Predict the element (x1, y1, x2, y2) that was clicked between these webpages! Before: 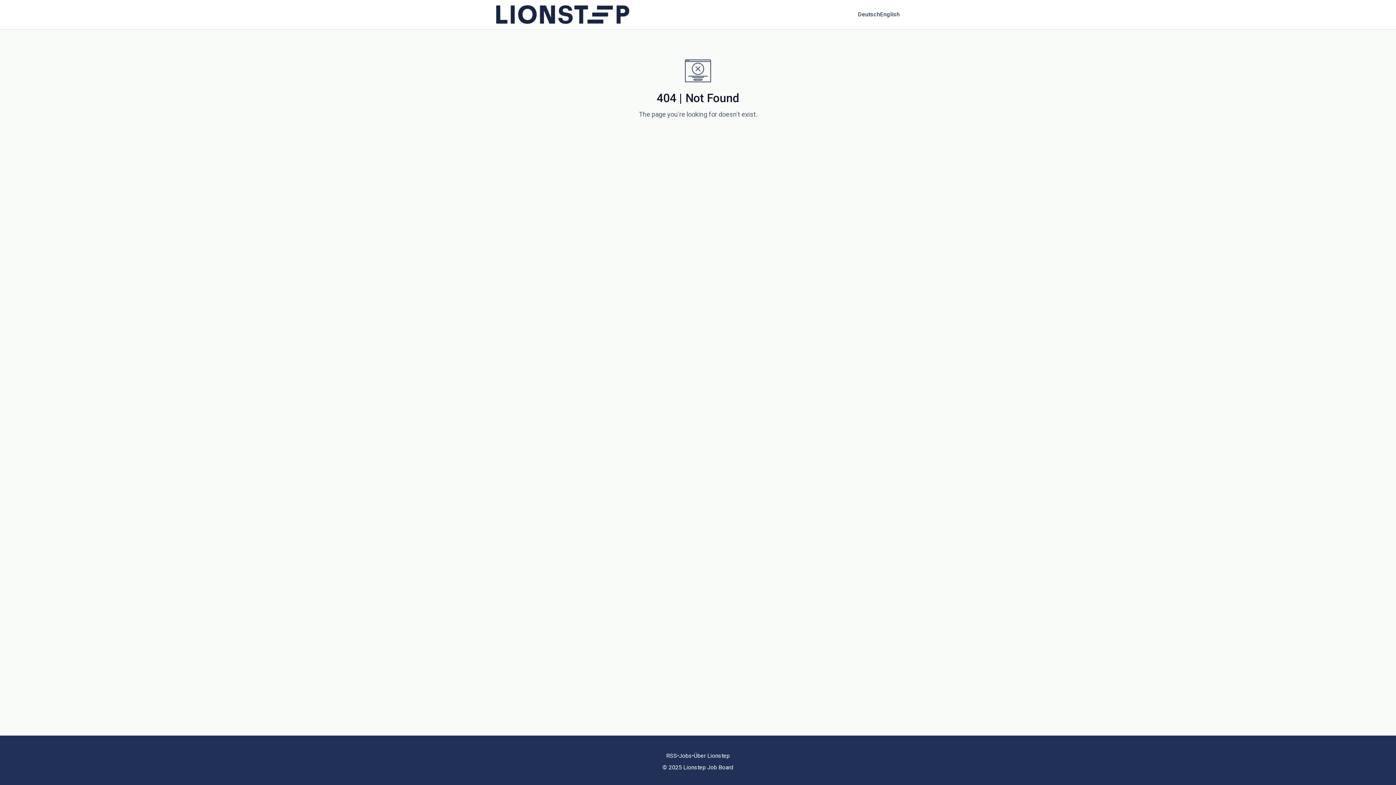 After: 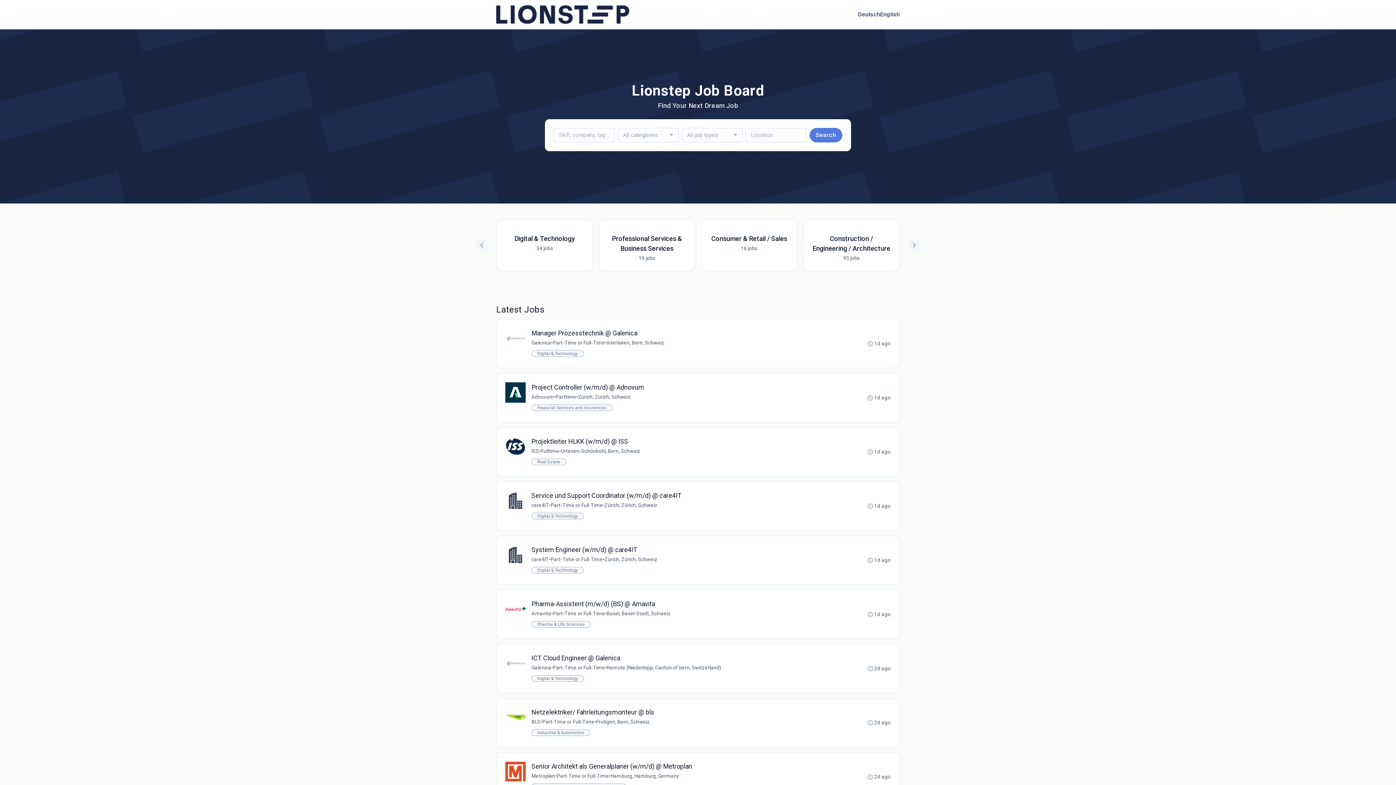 Action: bbox: (880, 10, 900, 18) label: English